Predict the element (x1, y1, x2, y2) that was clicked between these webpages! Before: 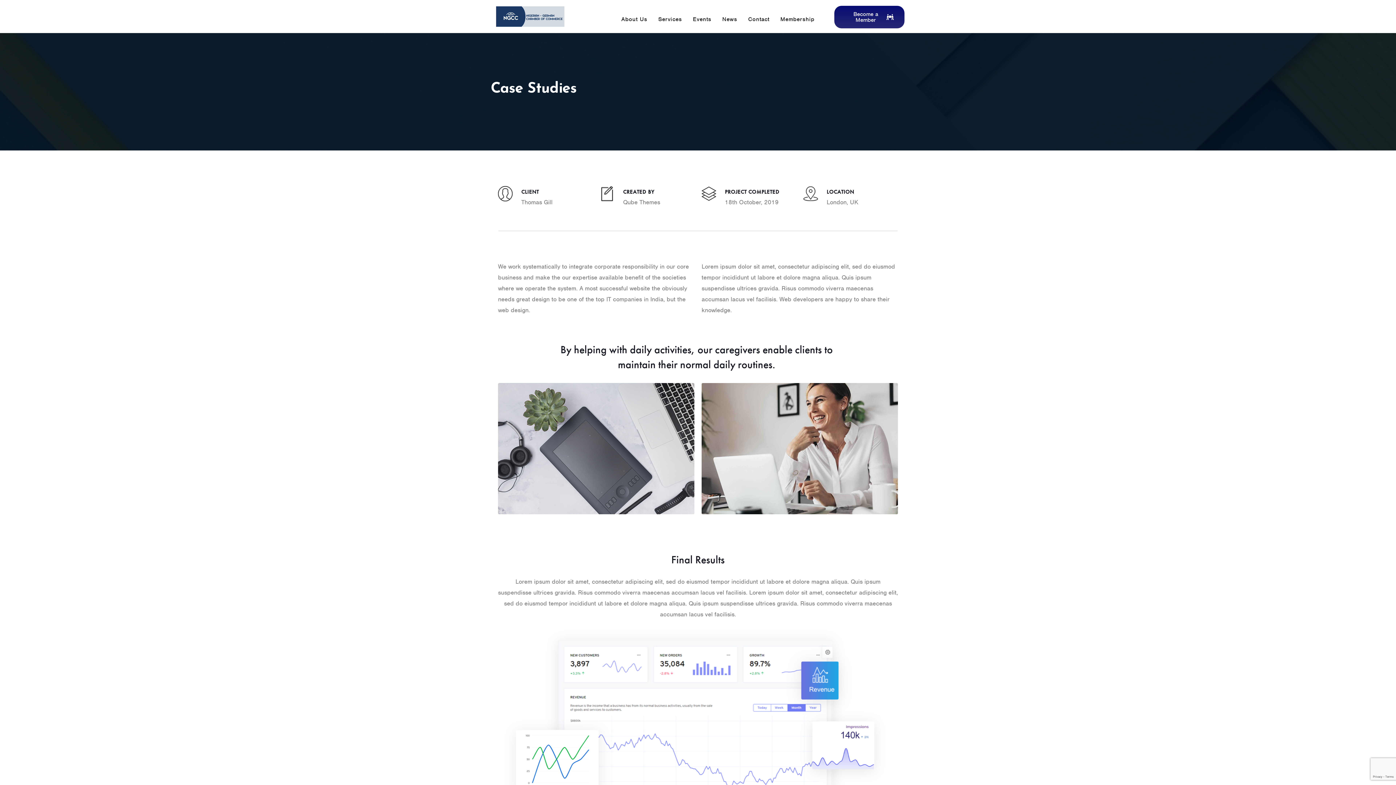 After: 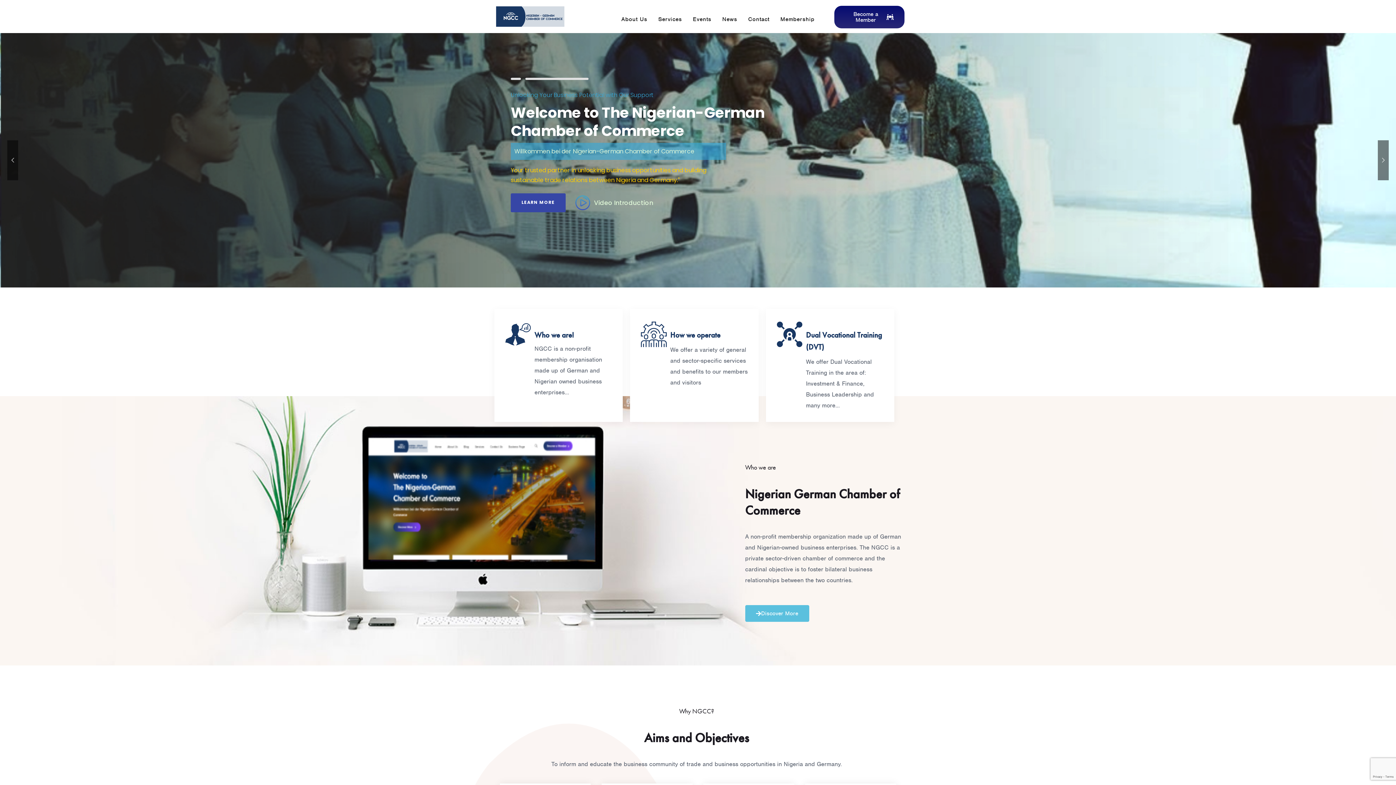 Action: bbox: (494, 12, 566, 19)